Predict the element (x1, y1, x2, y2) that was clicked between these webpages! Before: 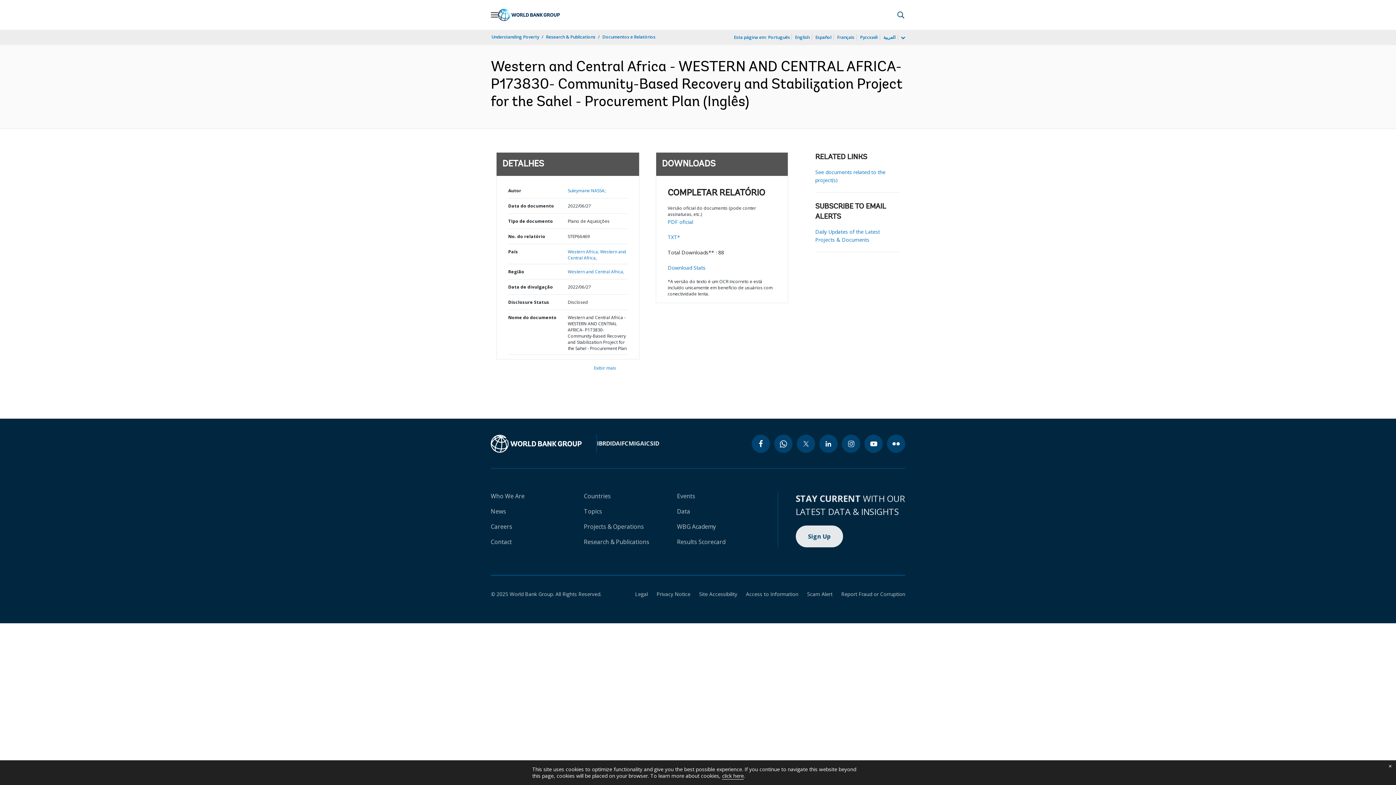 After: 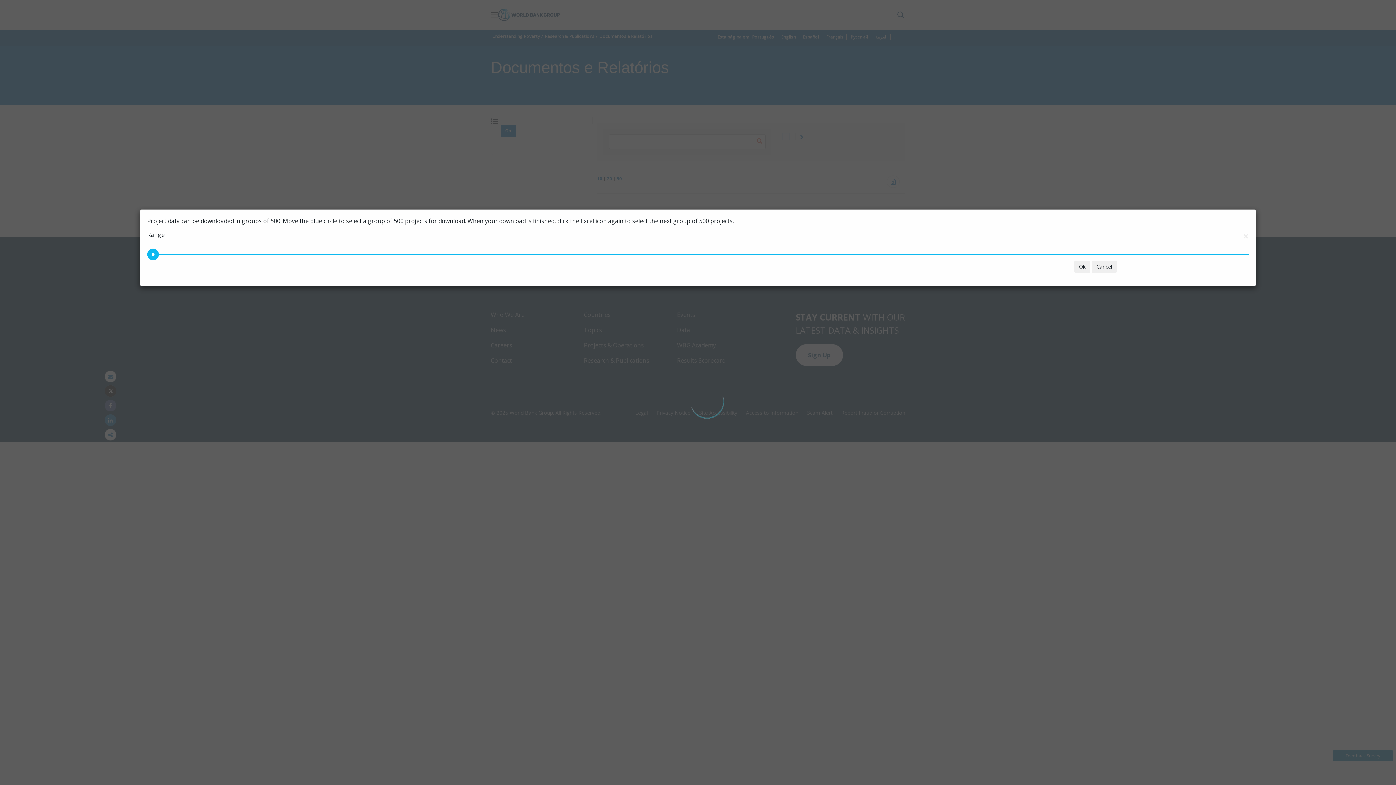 Action: label: Western Africa, bbox: (567, 248, 599, 254)